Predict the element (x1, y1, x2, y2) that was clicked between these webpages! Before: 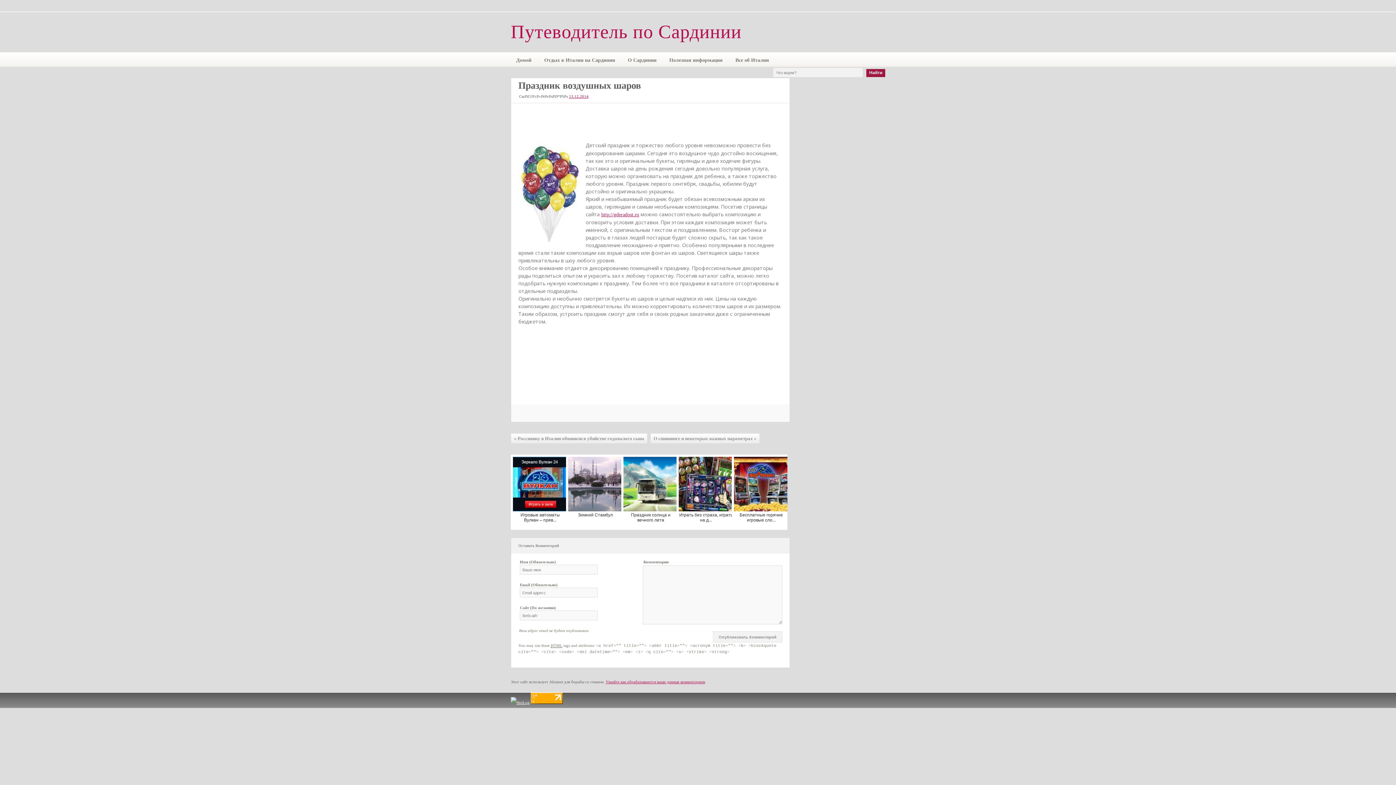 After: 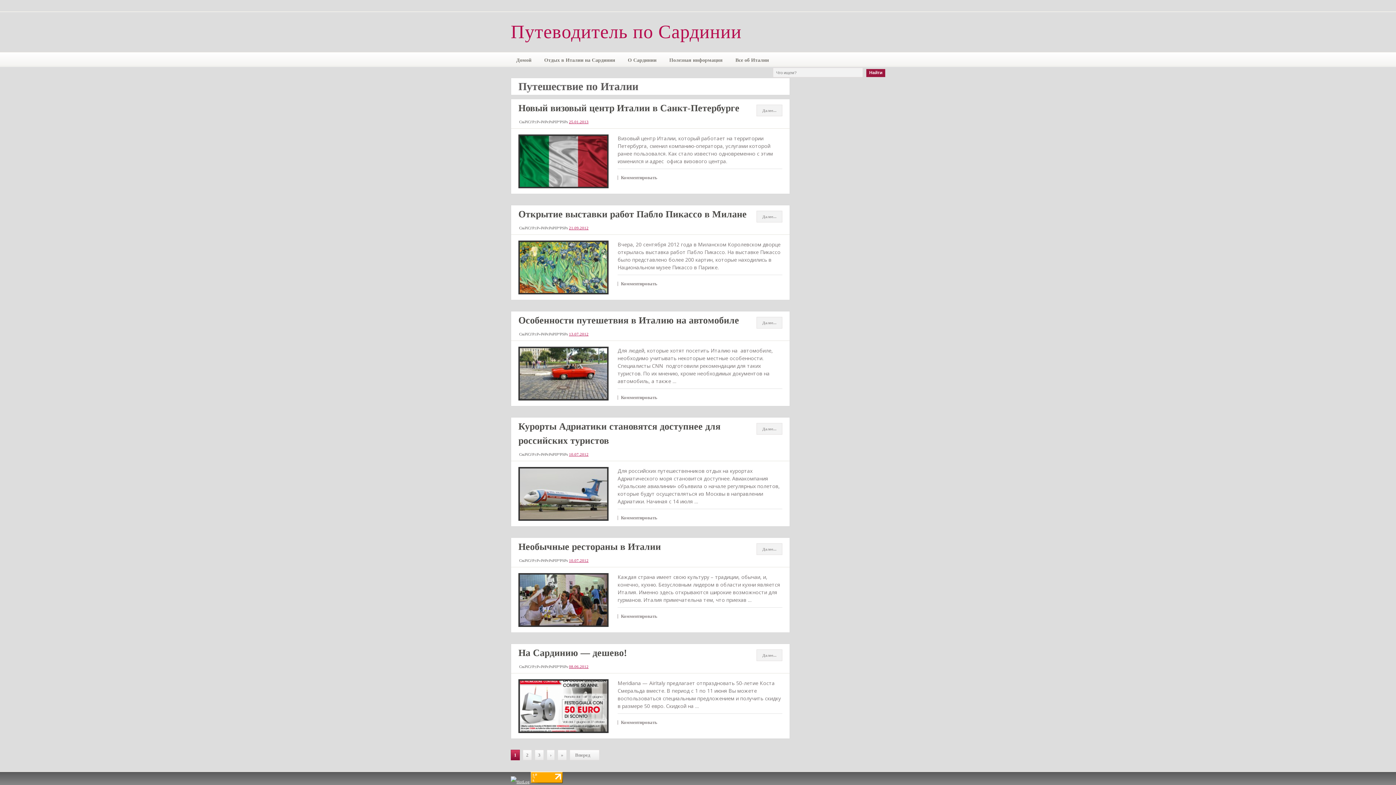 Action: label: Полезная информация bbox: (664, 54, 728, 65)